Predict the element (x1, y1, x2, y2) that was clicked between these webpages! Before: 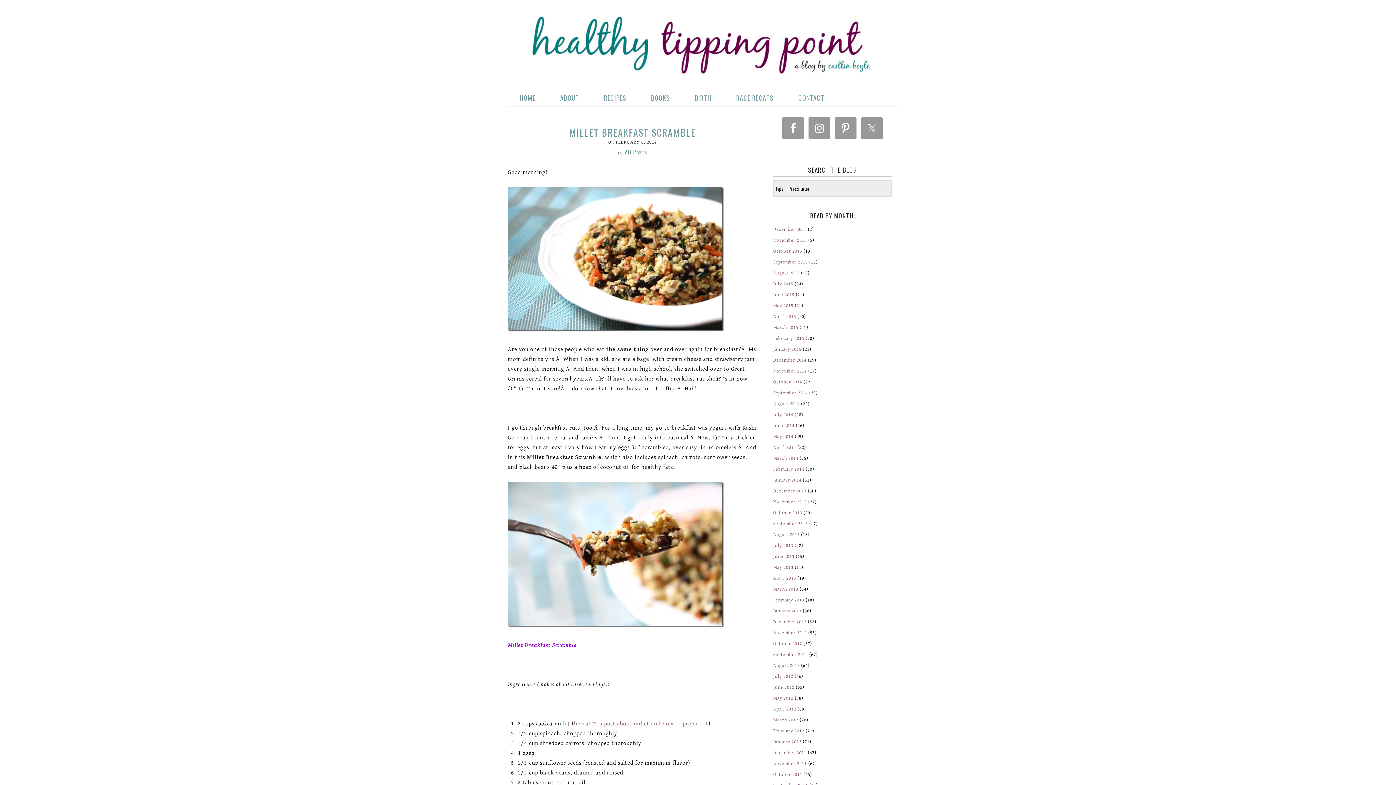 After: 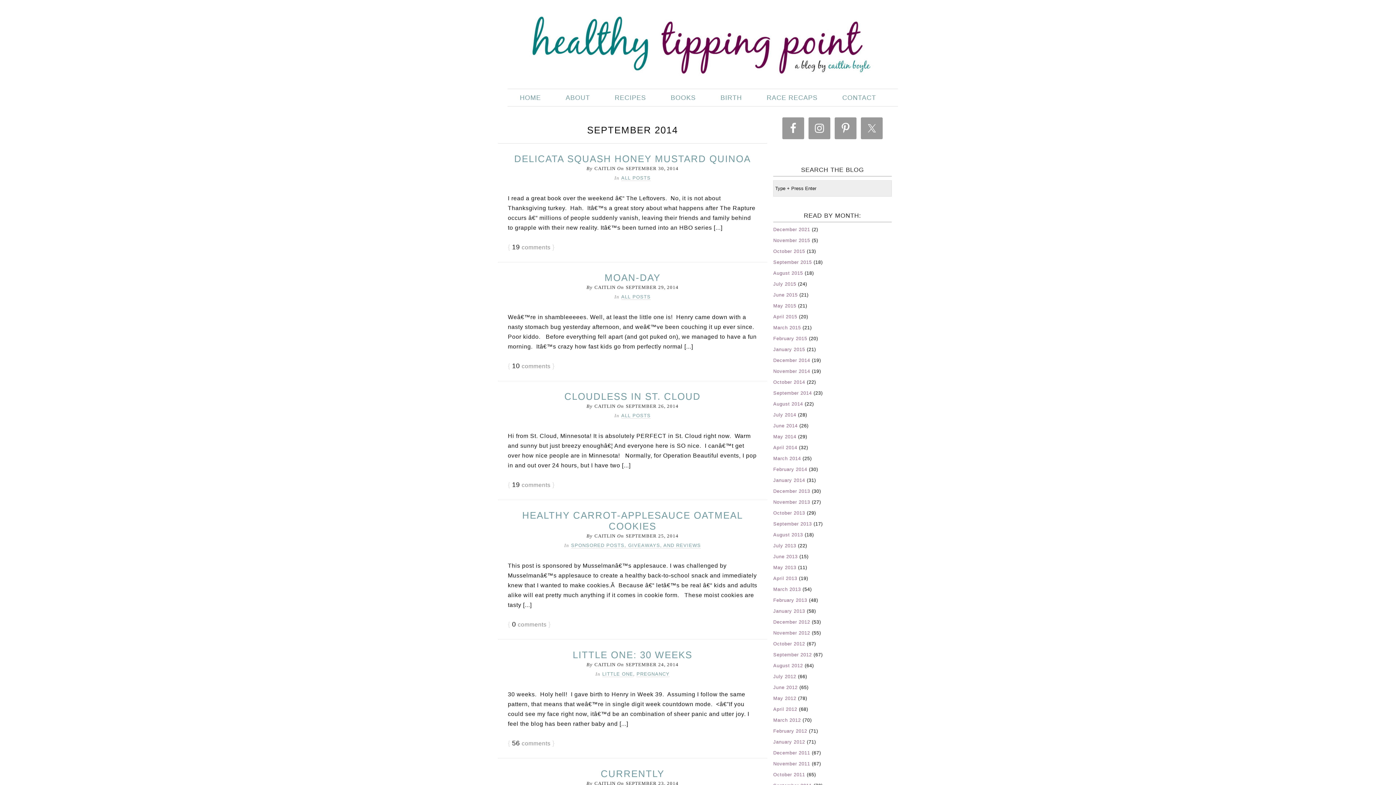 Action: label: September 2014 bbox: (773, 390, 808, 396)